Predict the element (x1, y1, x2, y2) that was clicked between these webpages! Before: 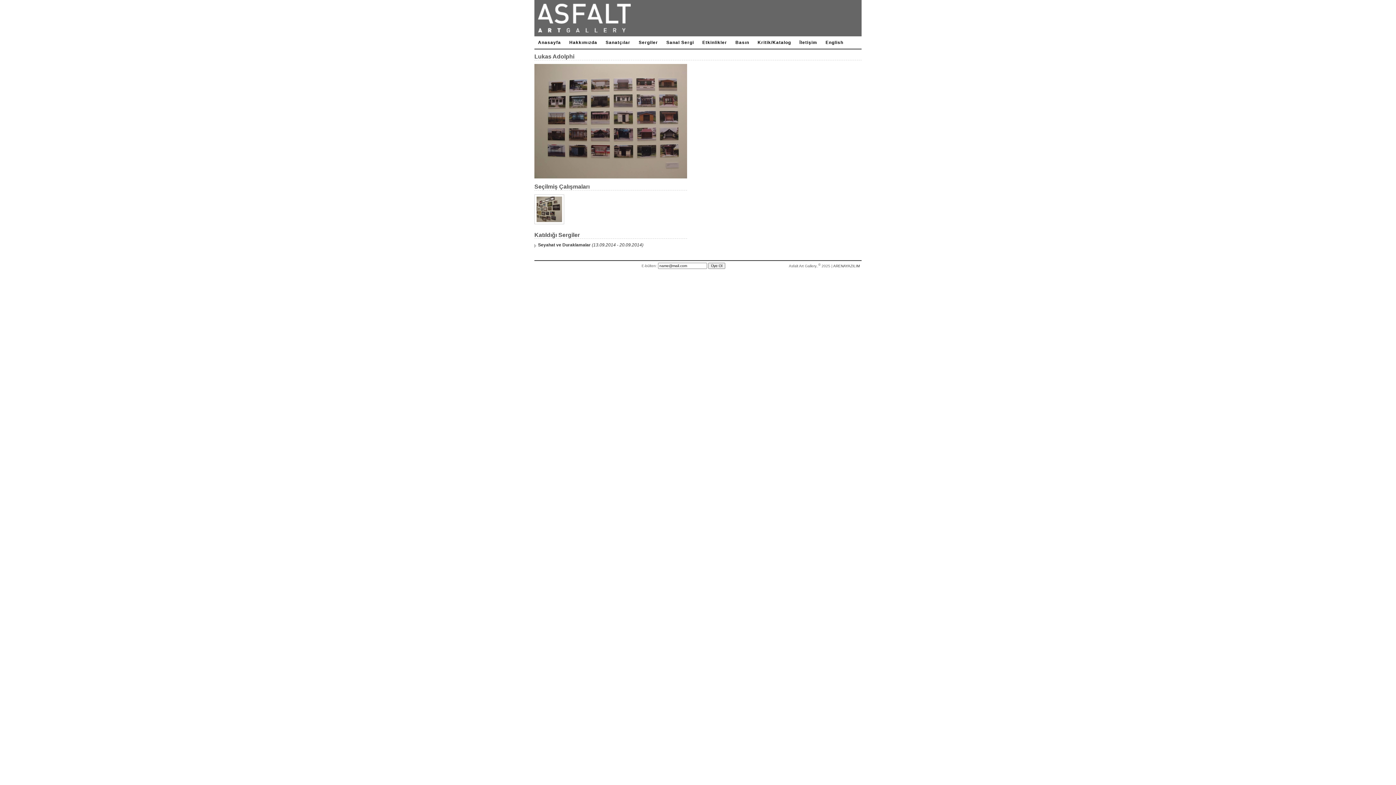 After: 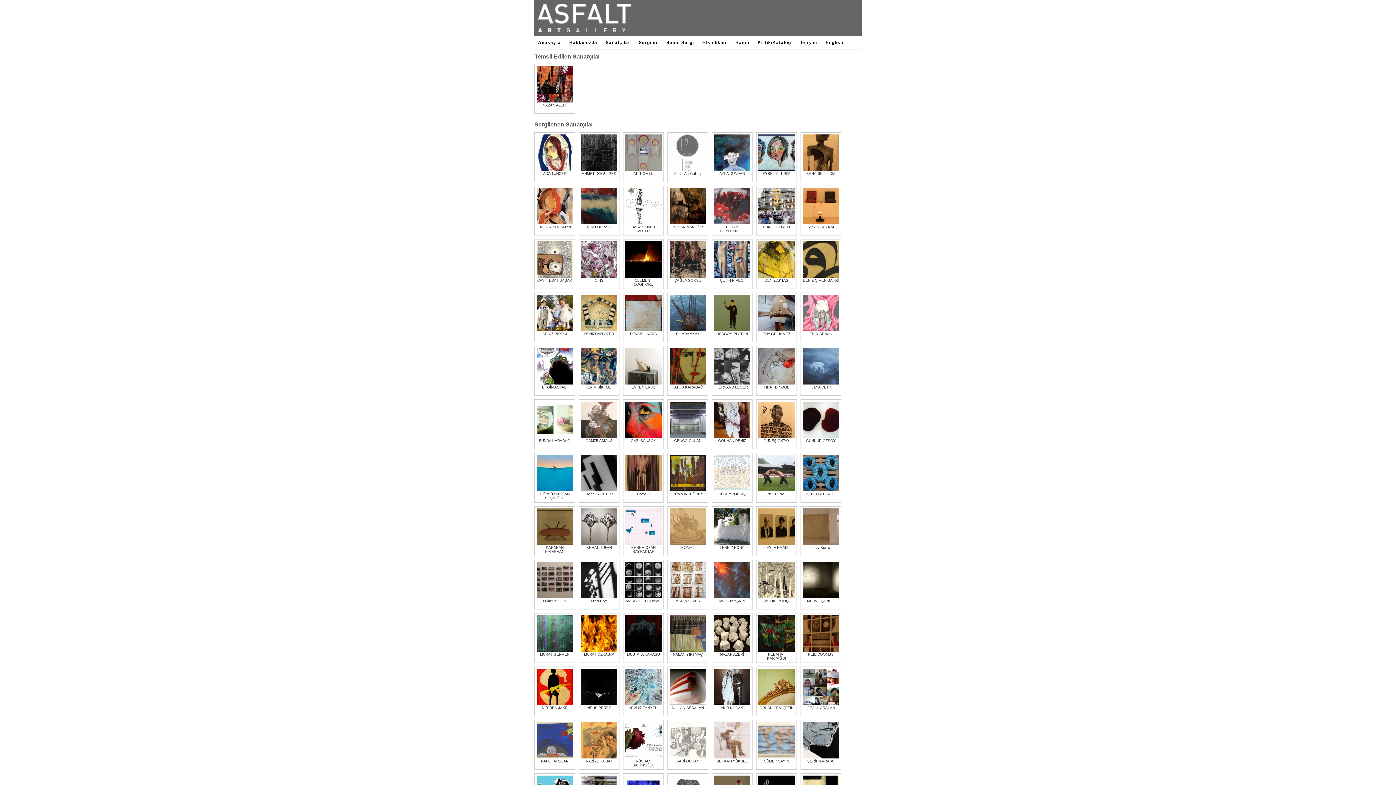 Action: bbox: (602, 38, 634, 46) label: Sanatçılar